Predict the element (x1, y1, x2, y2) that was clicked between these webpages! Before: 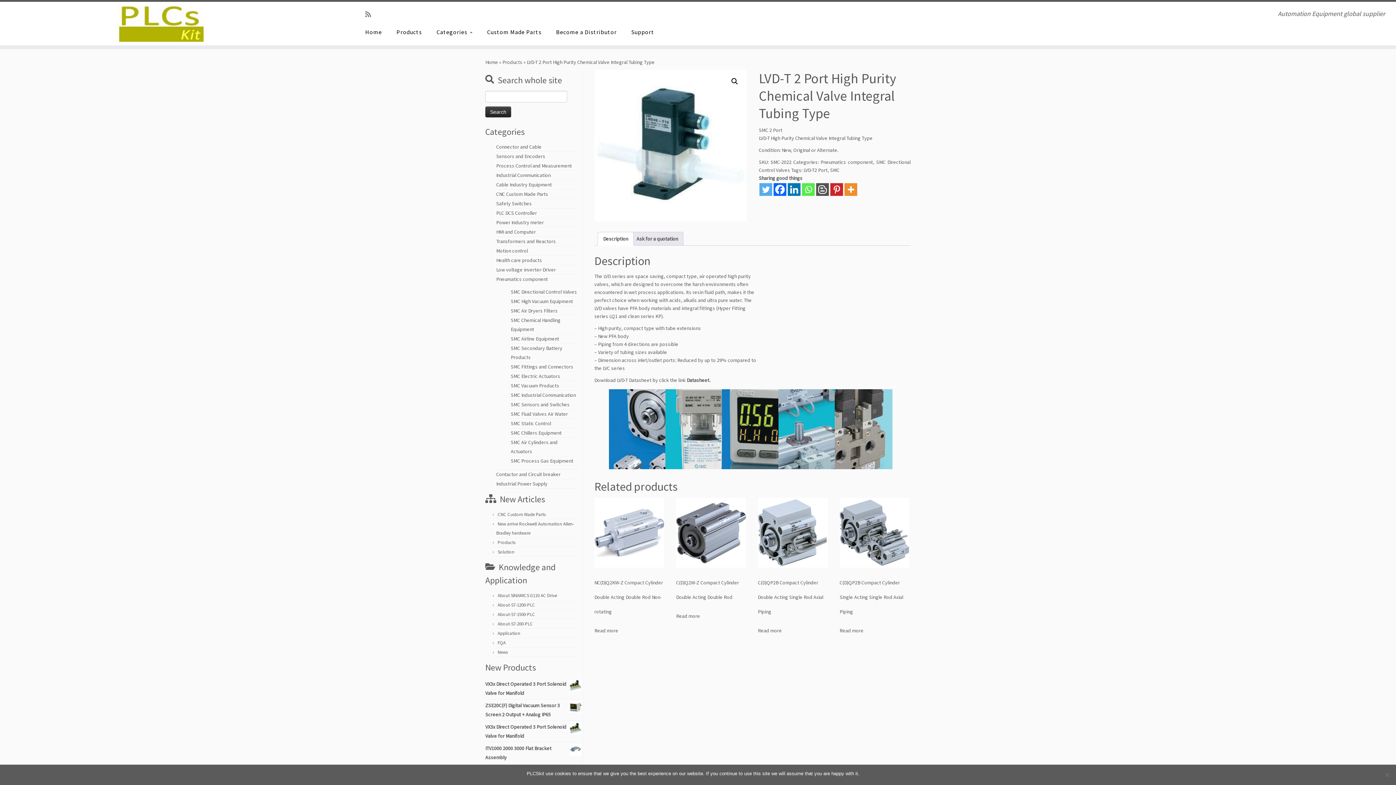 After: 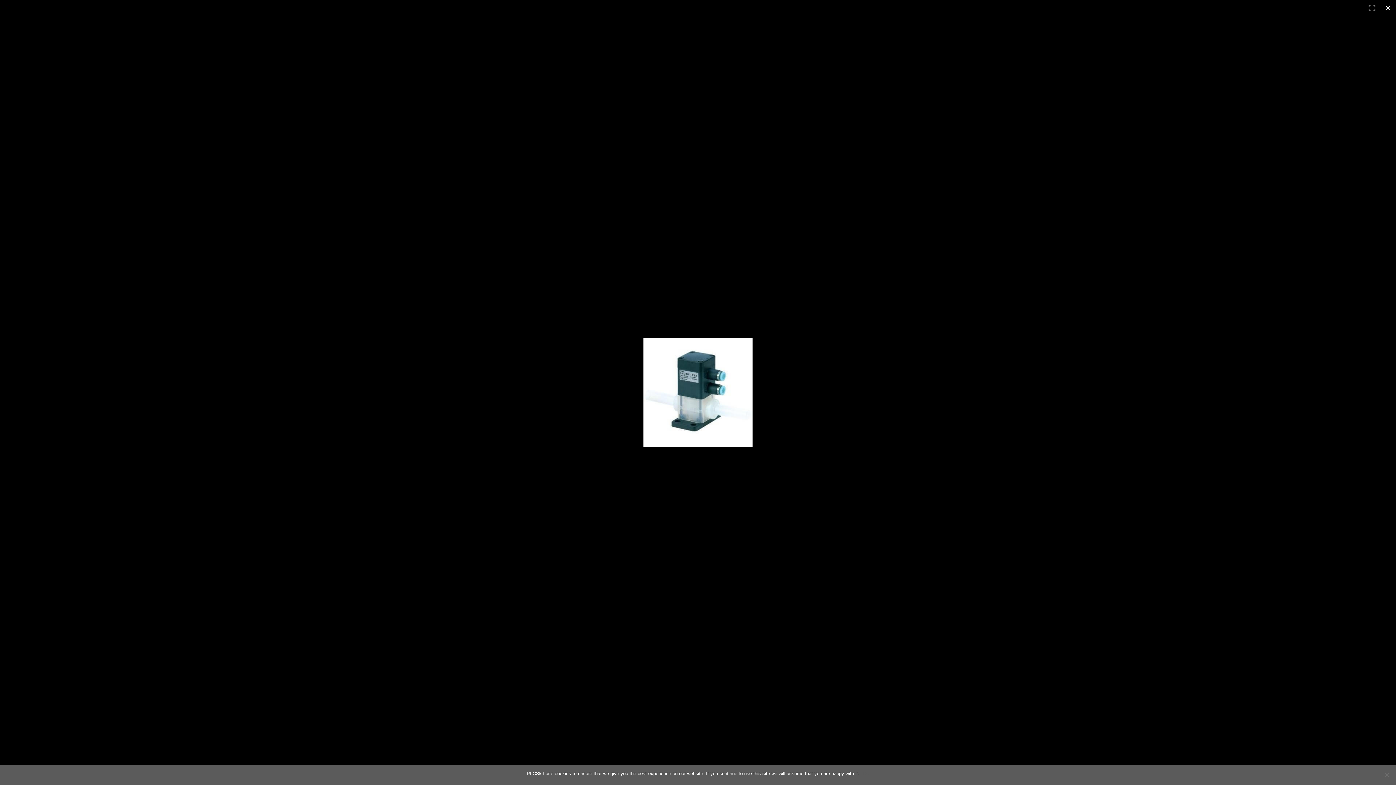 Action: label: View full-screen image gallery bbox: (728, 74, 741, 88)